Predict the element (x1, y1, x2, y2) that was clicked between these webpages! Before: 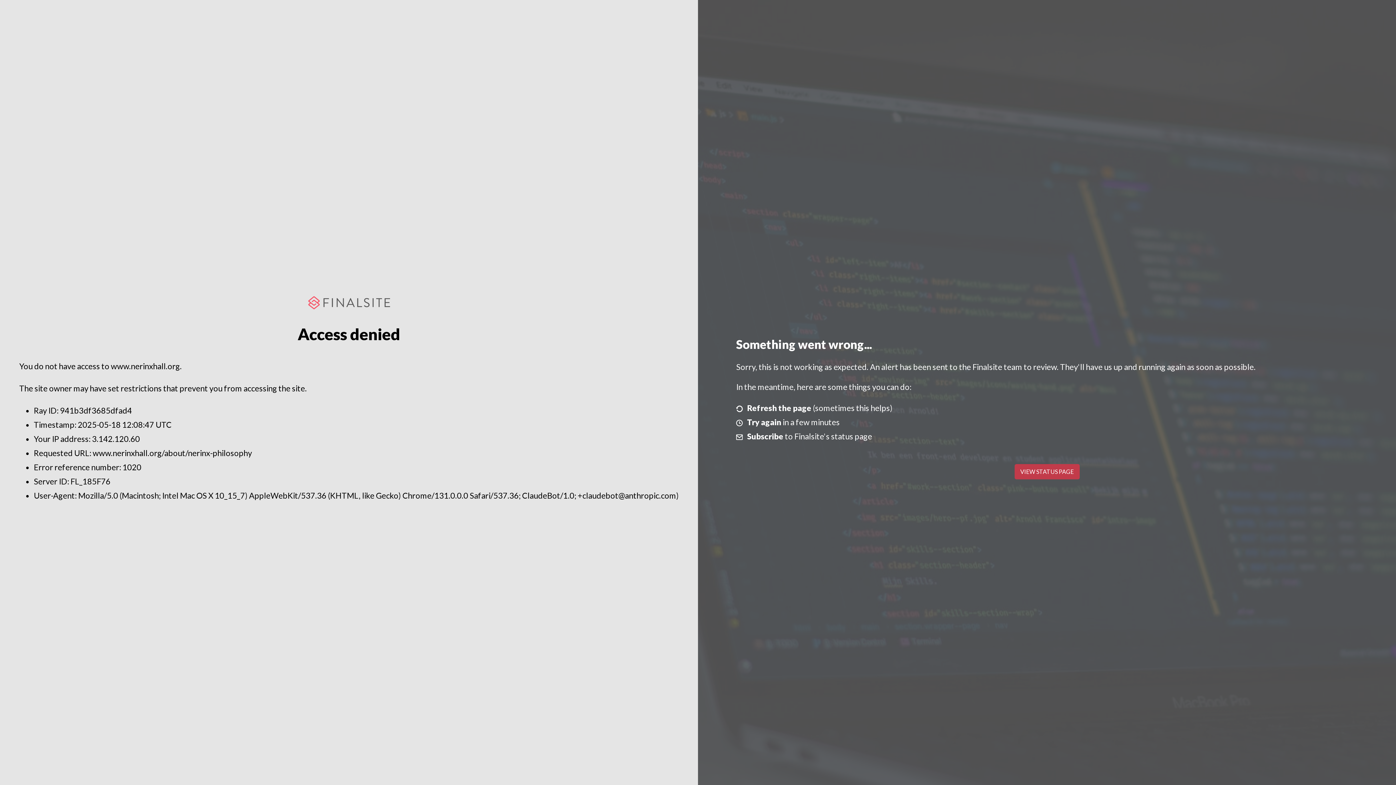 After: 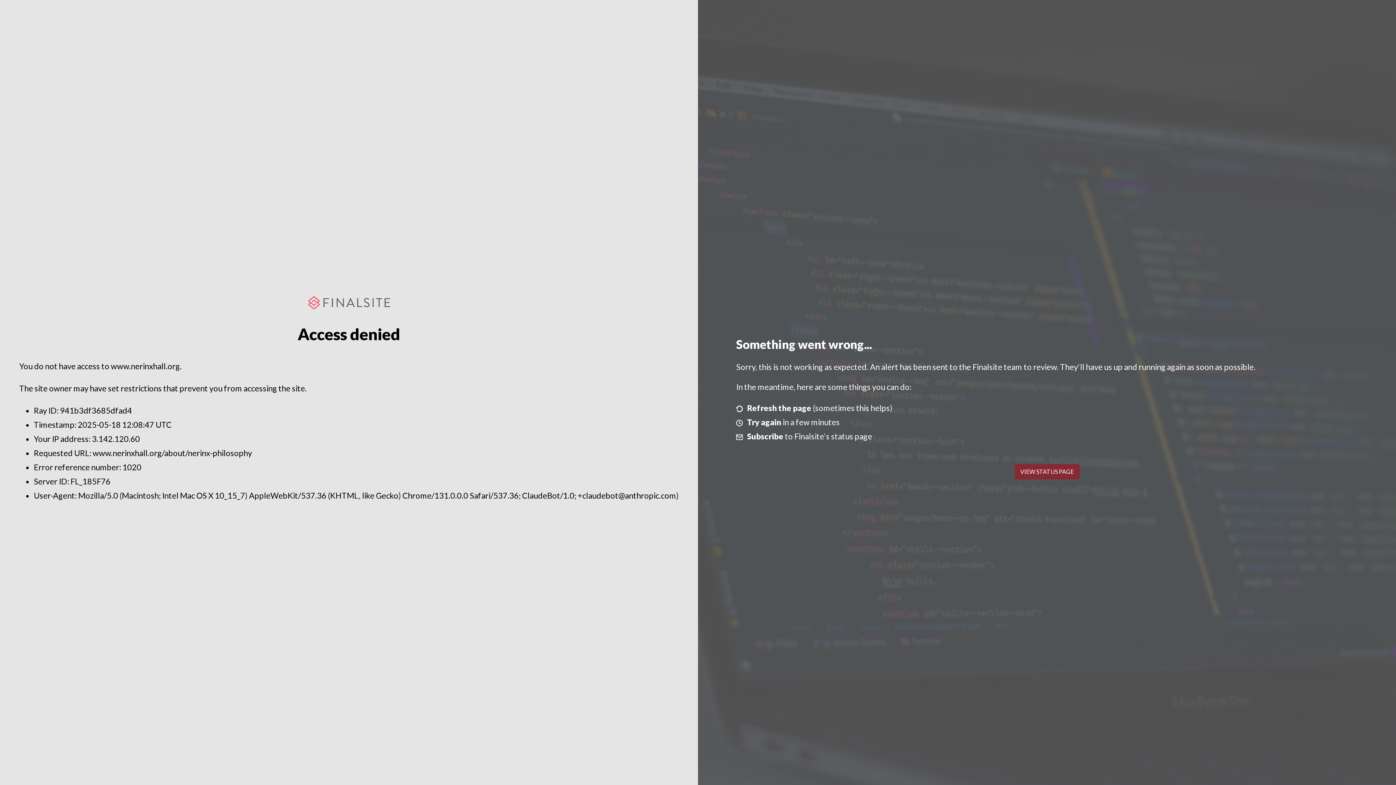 Action: label: VIEW STATUS PAGE bbox: (1014, 464, 1079, 479)